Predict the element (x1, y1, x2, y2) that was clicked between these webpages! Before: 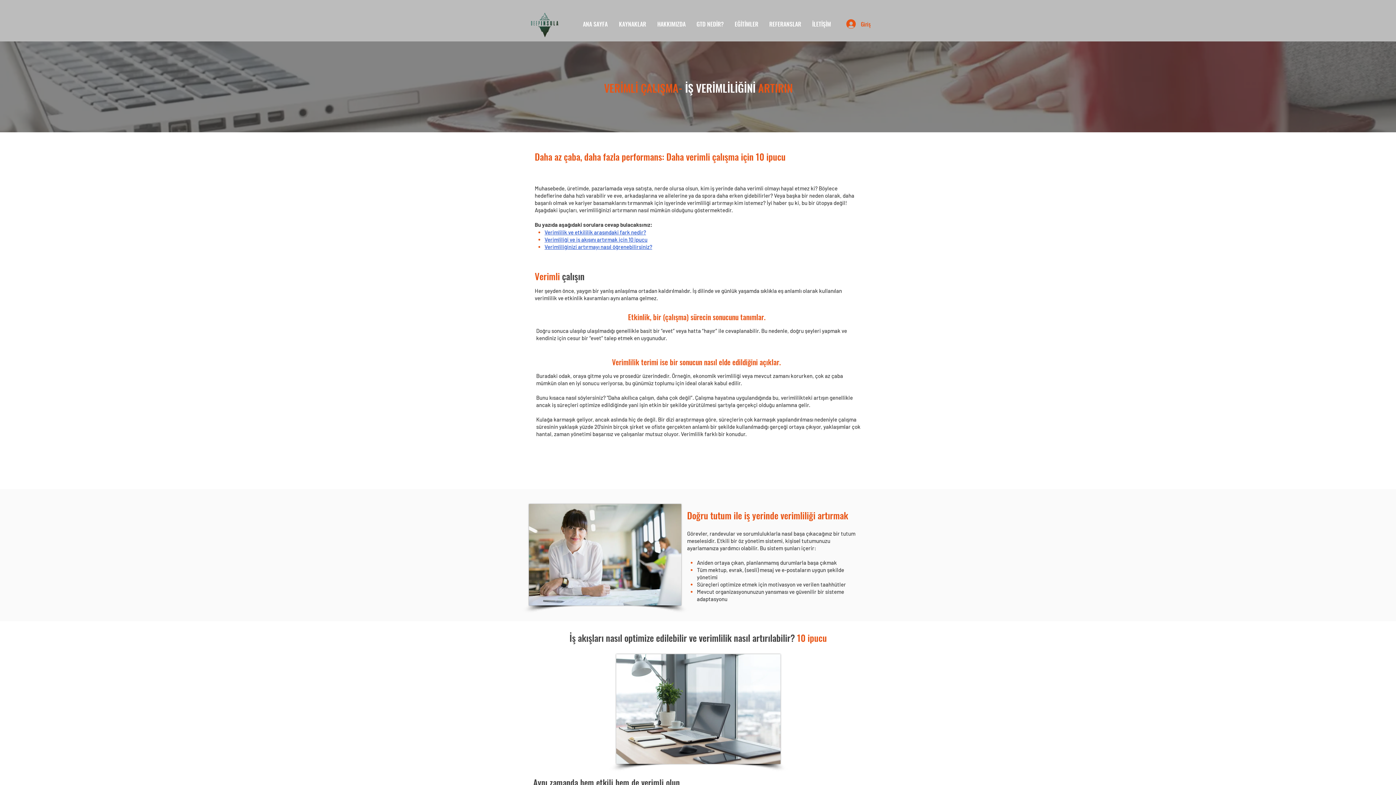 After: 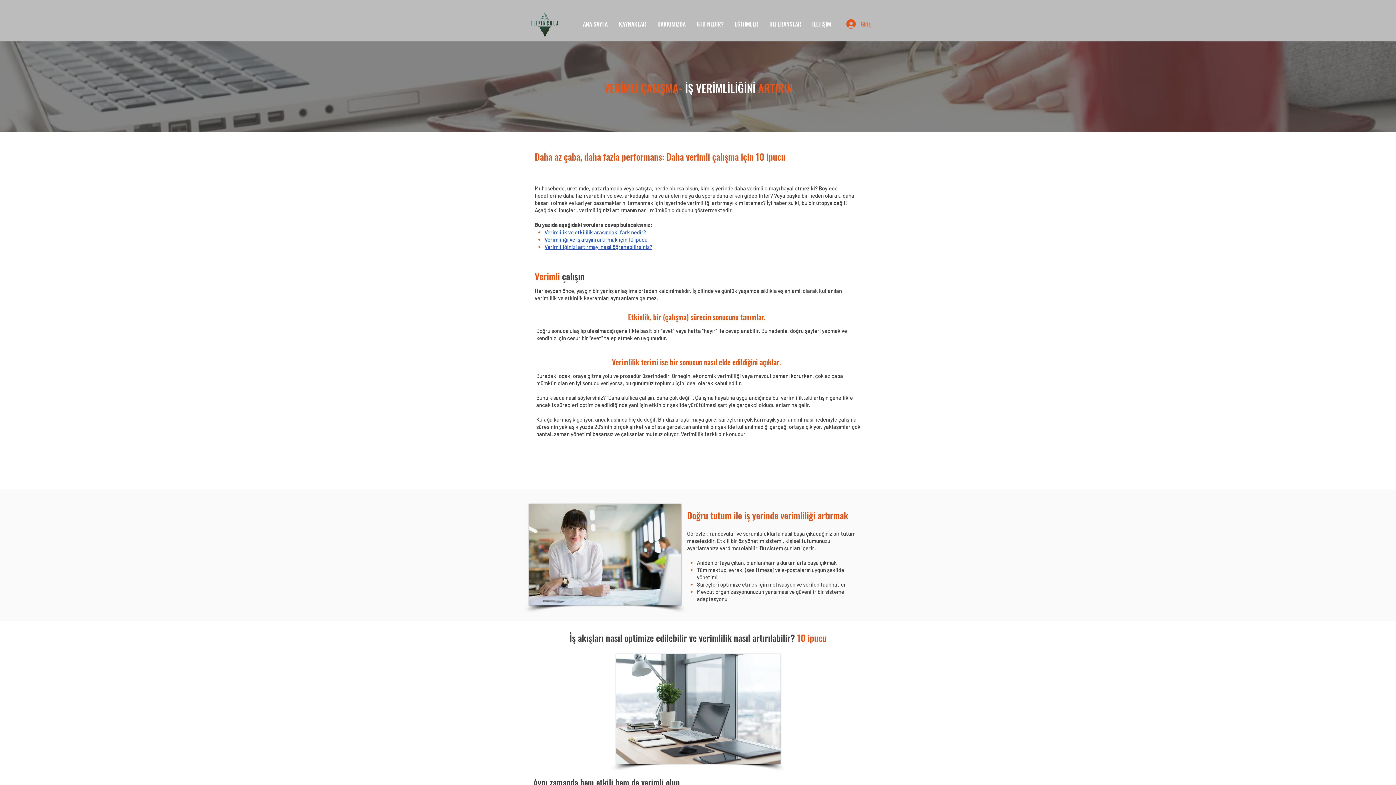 Action: label: Giriş bbox: (841, 17, 876, 30)